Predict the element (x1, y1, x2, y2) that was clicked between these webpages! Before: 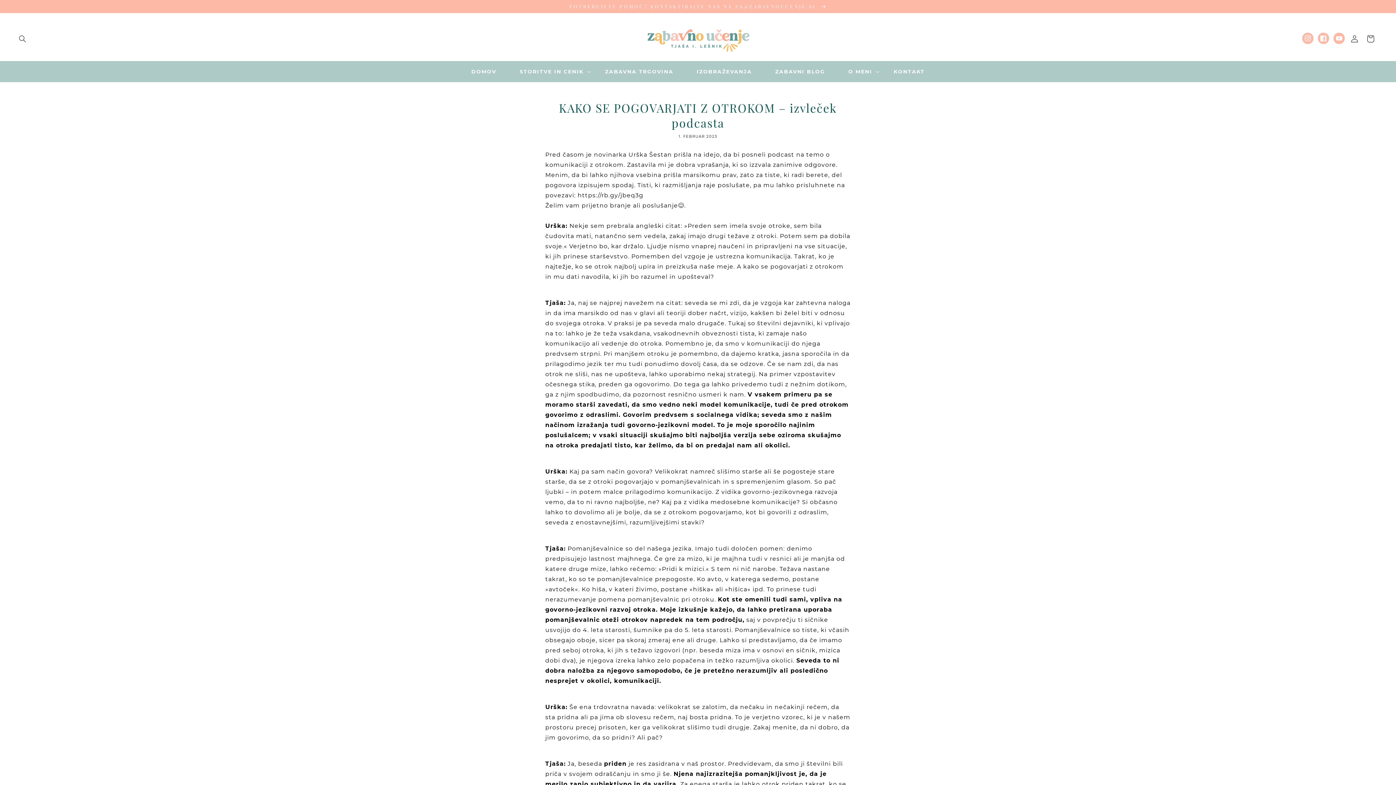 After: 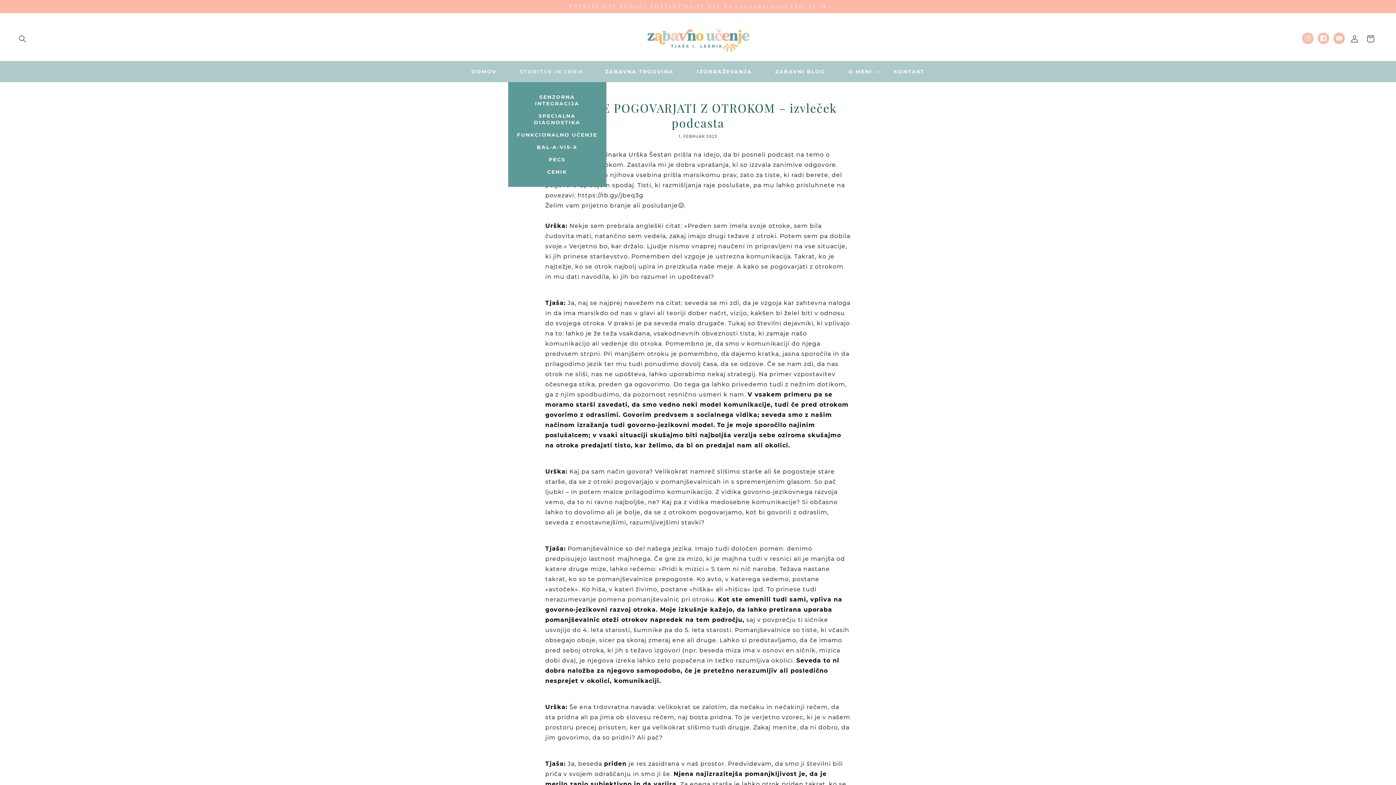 Action: bbox: (508, 64, 593, 79) label: STORITVE IN CENIK